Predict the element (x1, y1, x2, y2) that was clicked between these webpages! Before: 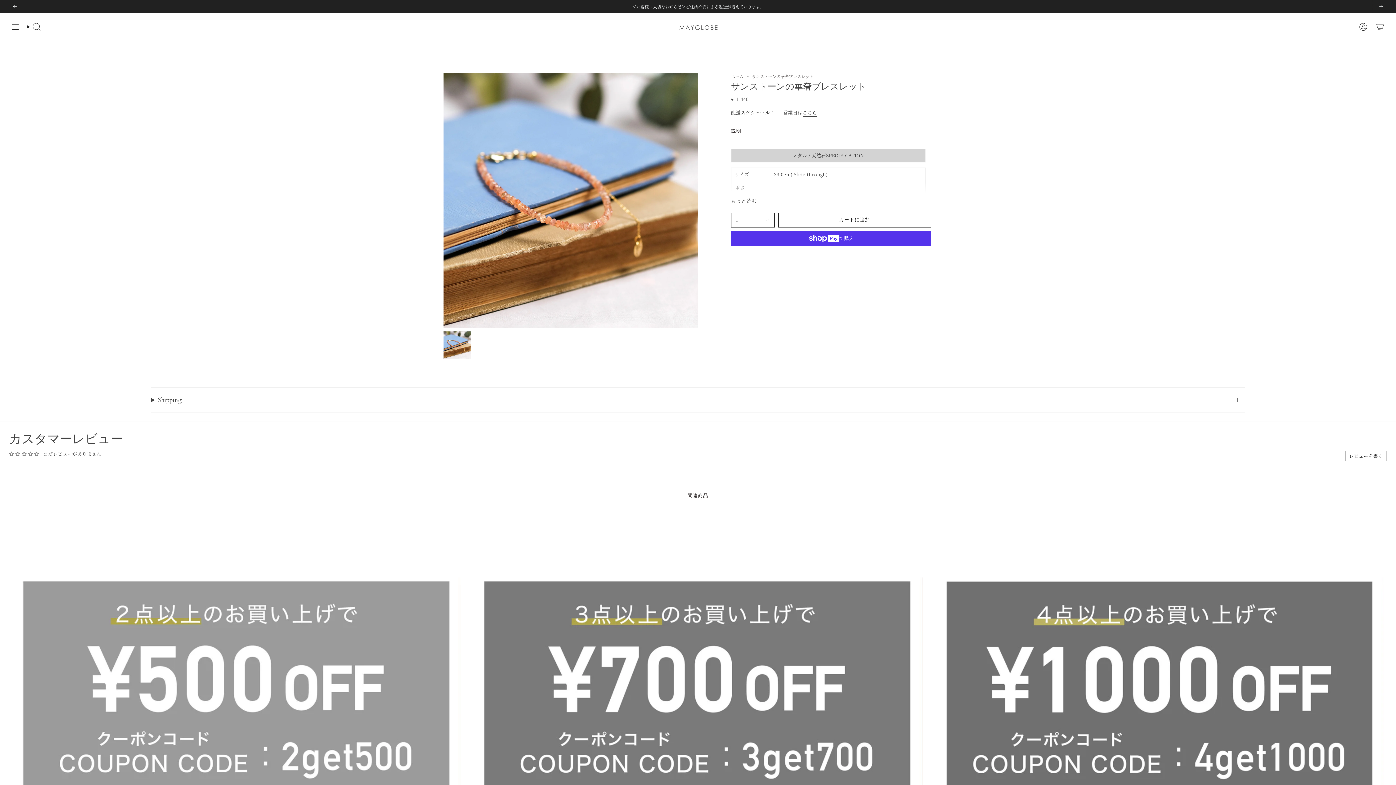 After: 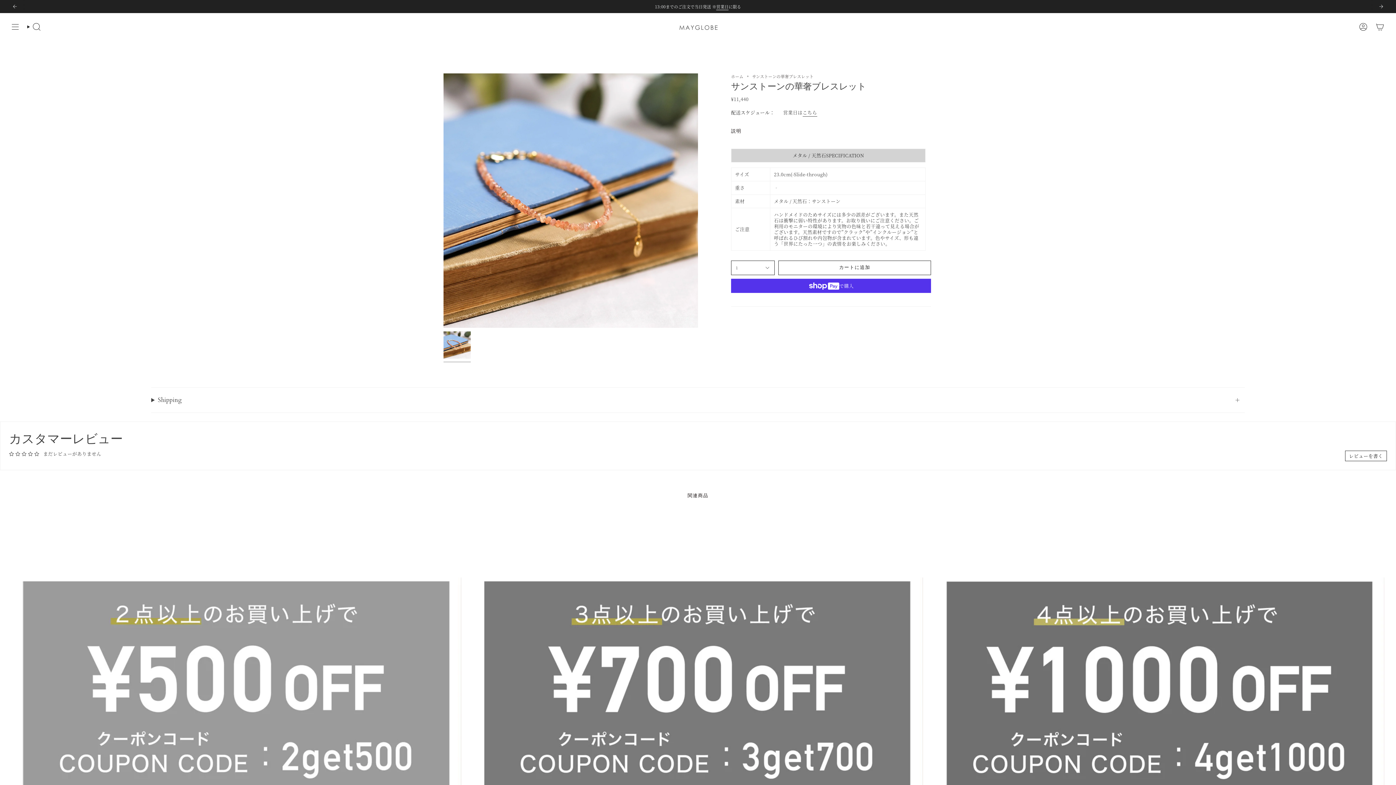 Action: label: もっと読む bbox: (731, 198, 757, 203)